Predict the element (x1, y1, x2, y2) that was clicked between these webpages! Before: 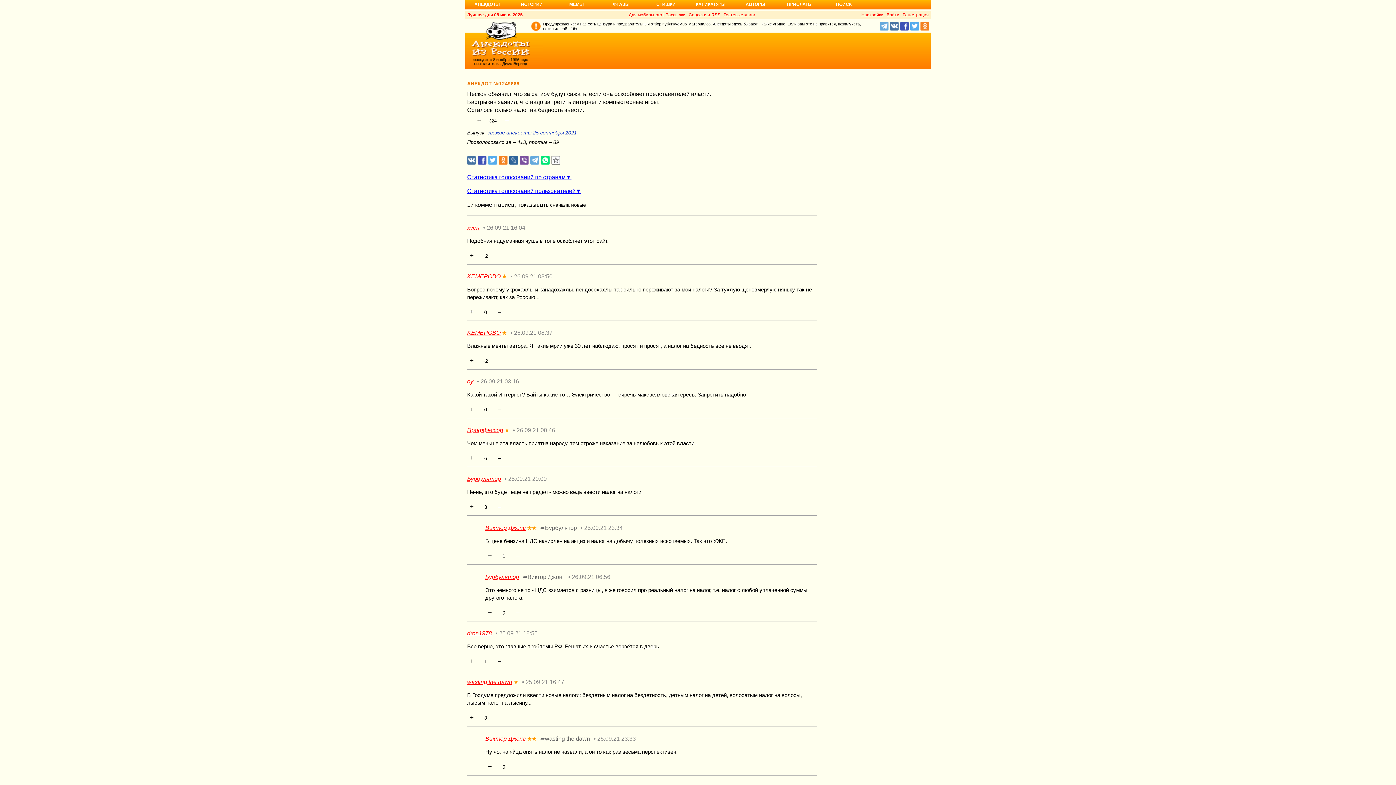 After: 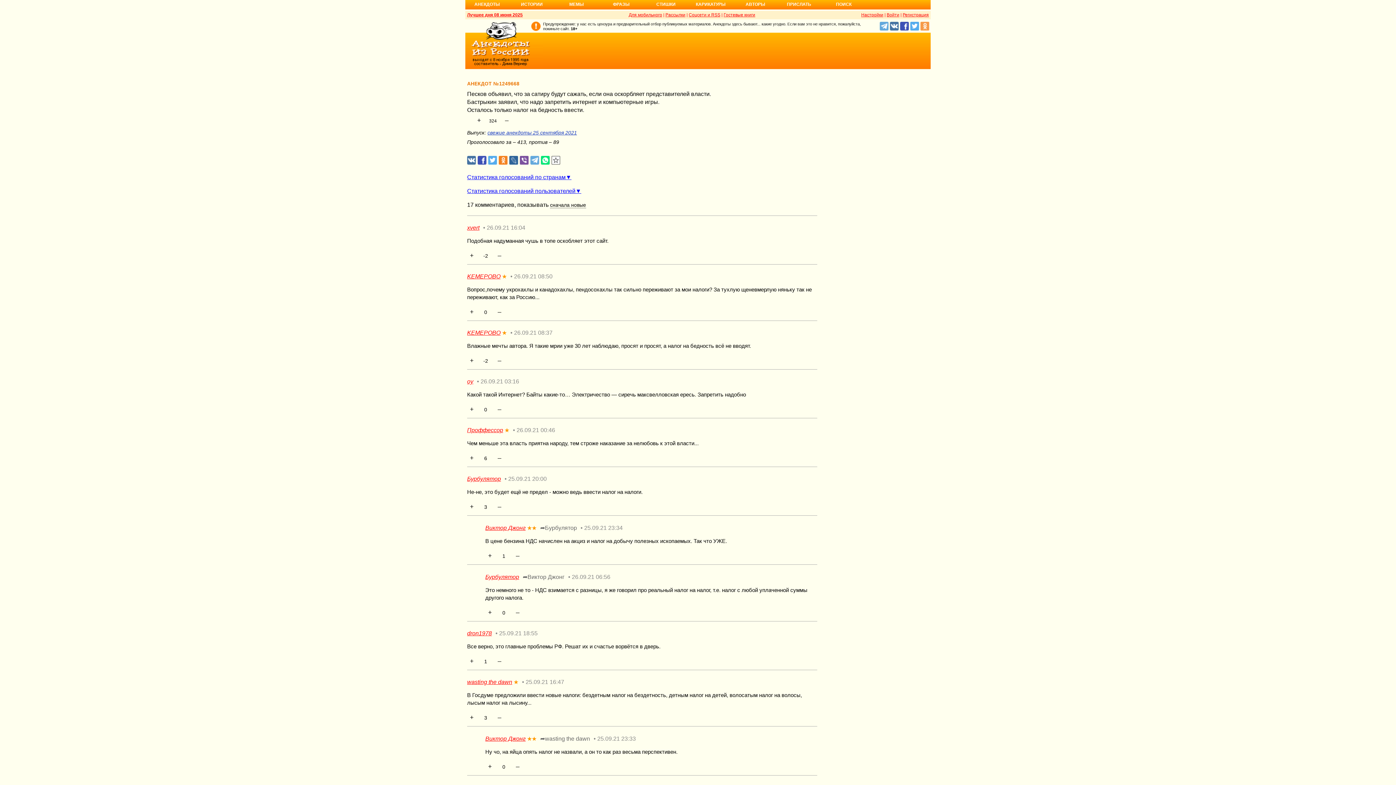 Action: bbox: (920, 21, 930, 30)